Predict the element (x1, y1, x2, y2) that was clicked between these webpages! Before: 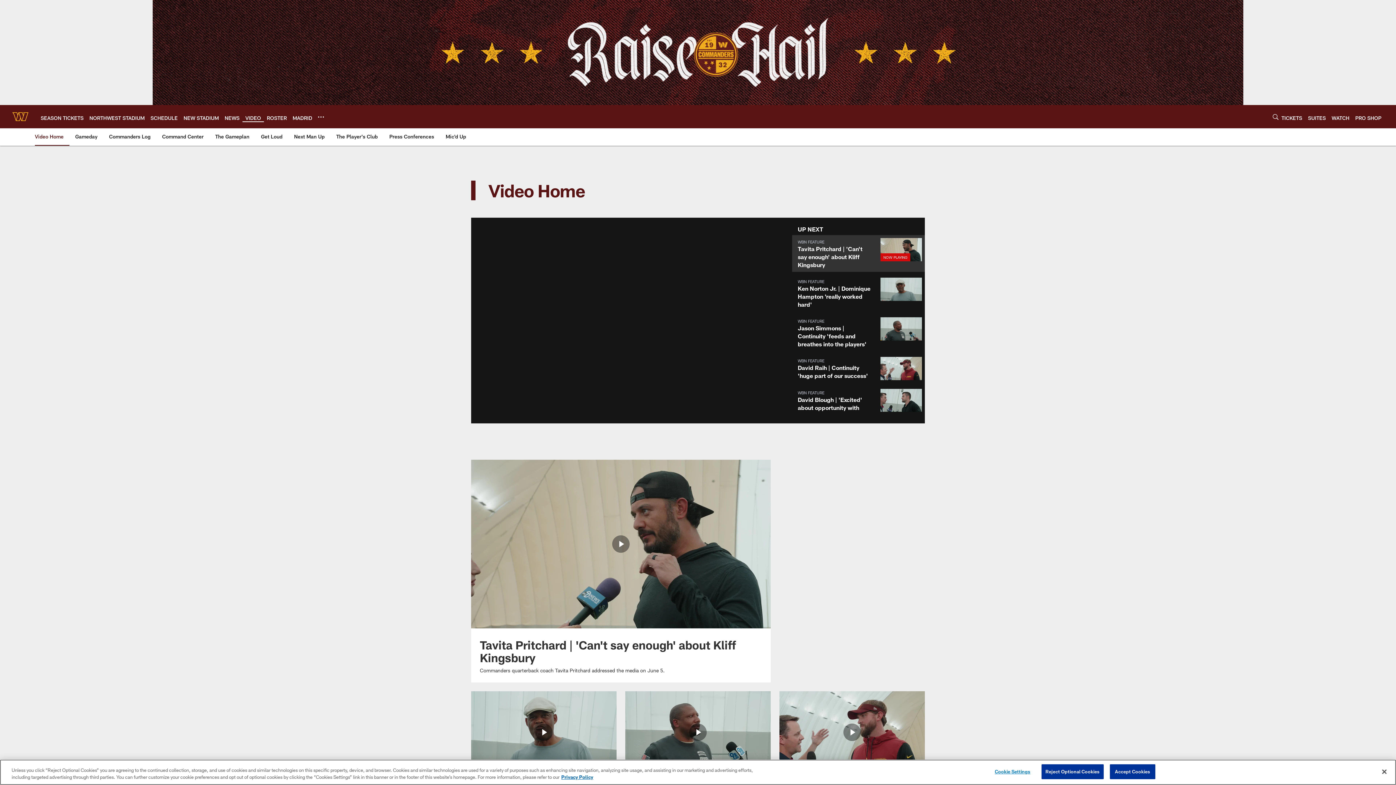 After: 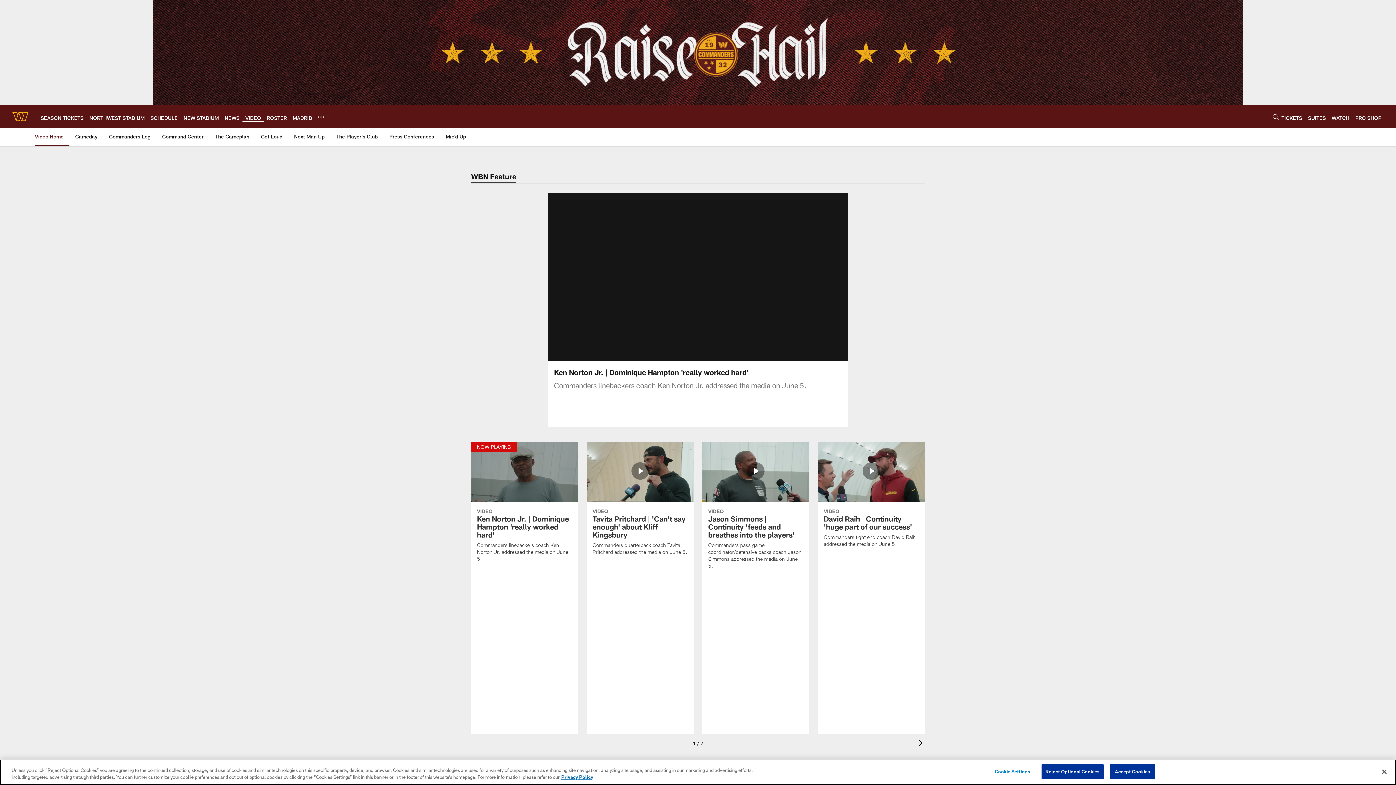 Action: label: Ken Norton Jr. | Dominique Hampton 'really worked hard' bbox: (471, 691, 616, 819)